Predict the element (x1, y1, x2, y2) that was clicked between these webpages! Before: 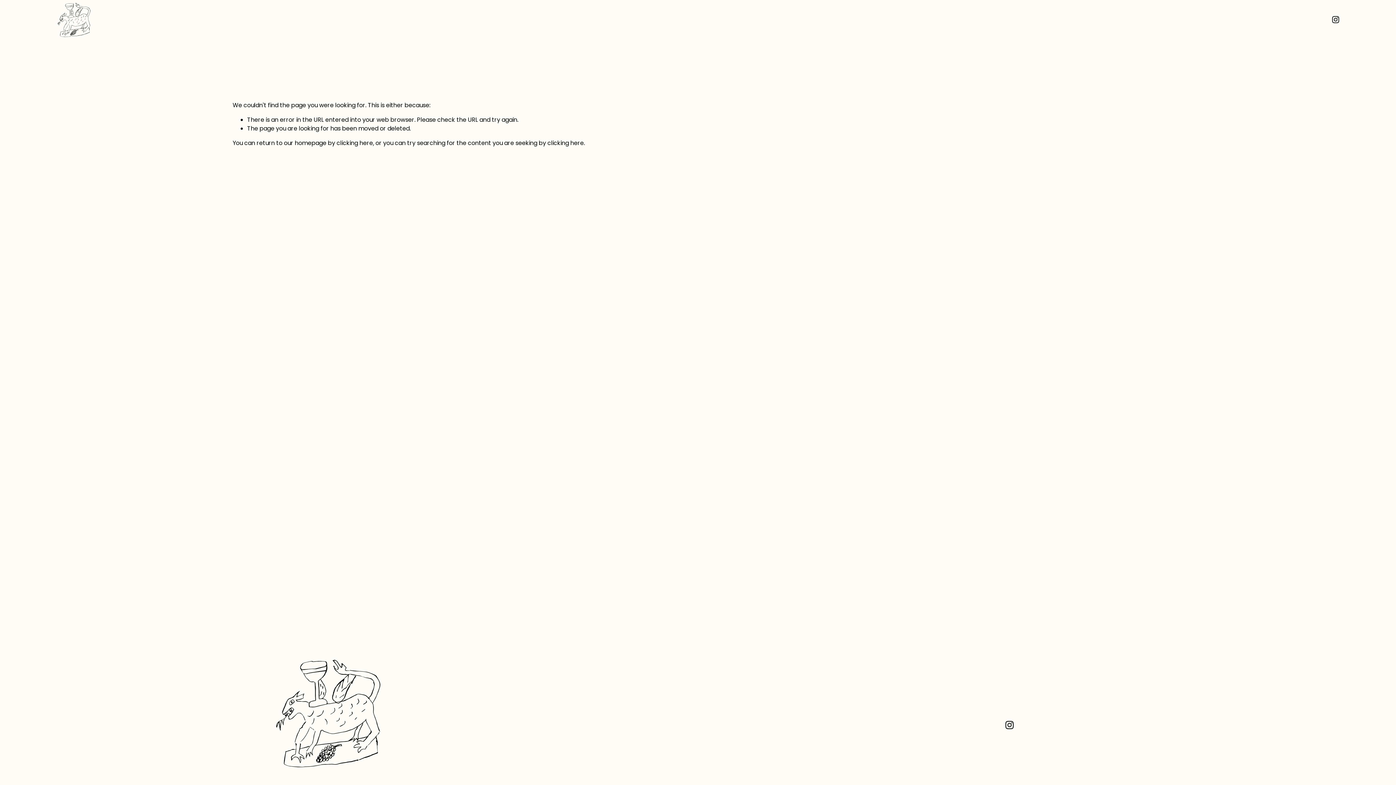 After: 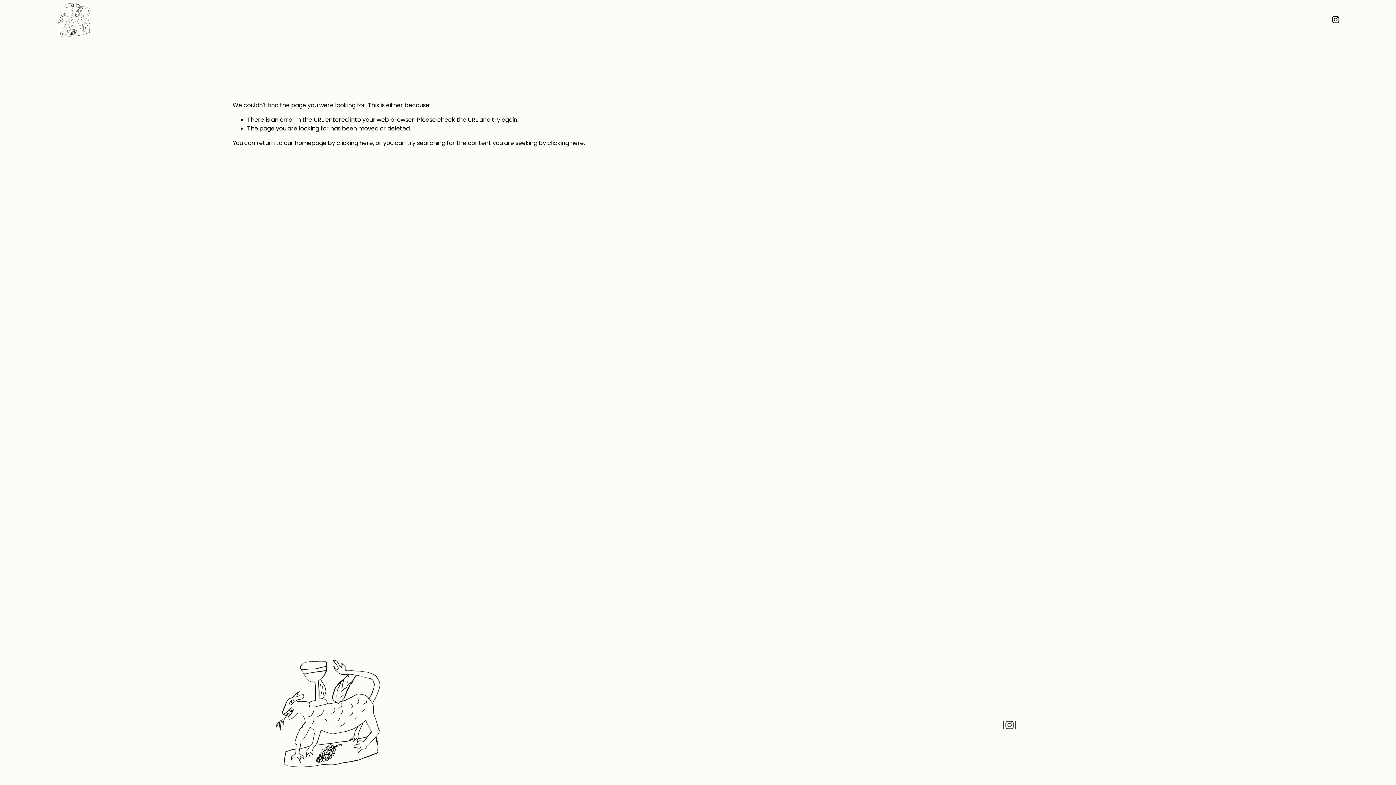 Action: label: Instagram bbox: (1005, 721, 1014, 729)